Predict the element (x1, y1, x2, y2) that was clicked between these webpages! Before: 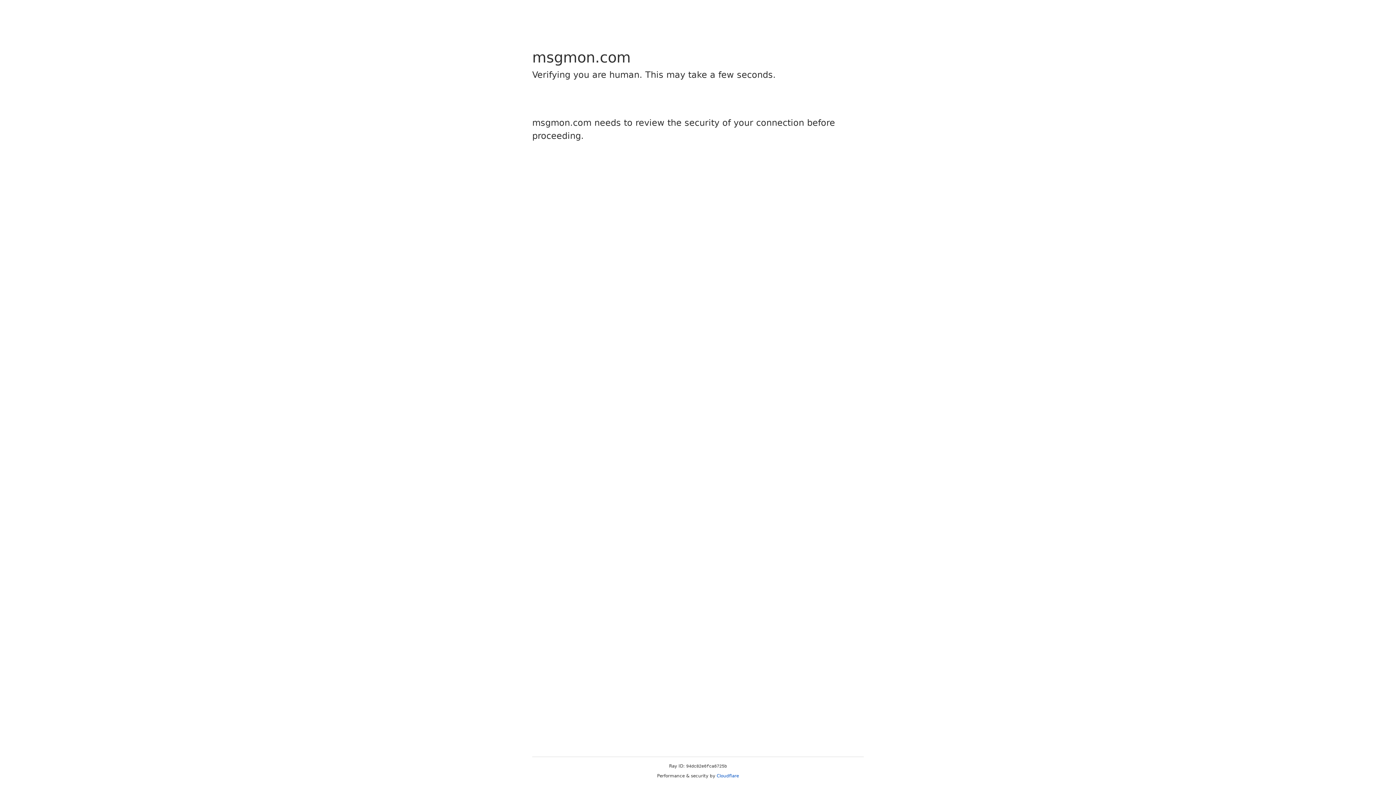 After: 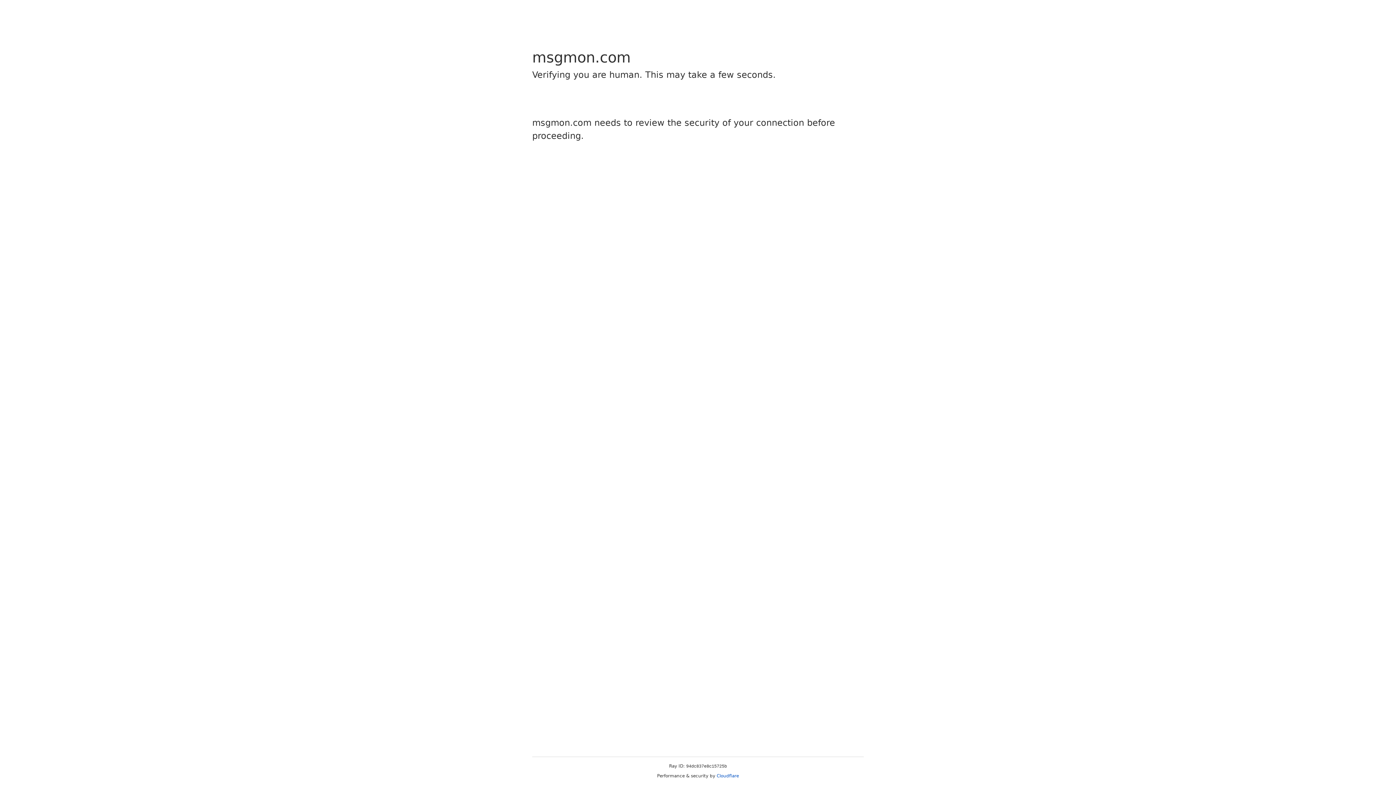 Action: bbox: (716, 773, 739, 778) label: Cloudflare